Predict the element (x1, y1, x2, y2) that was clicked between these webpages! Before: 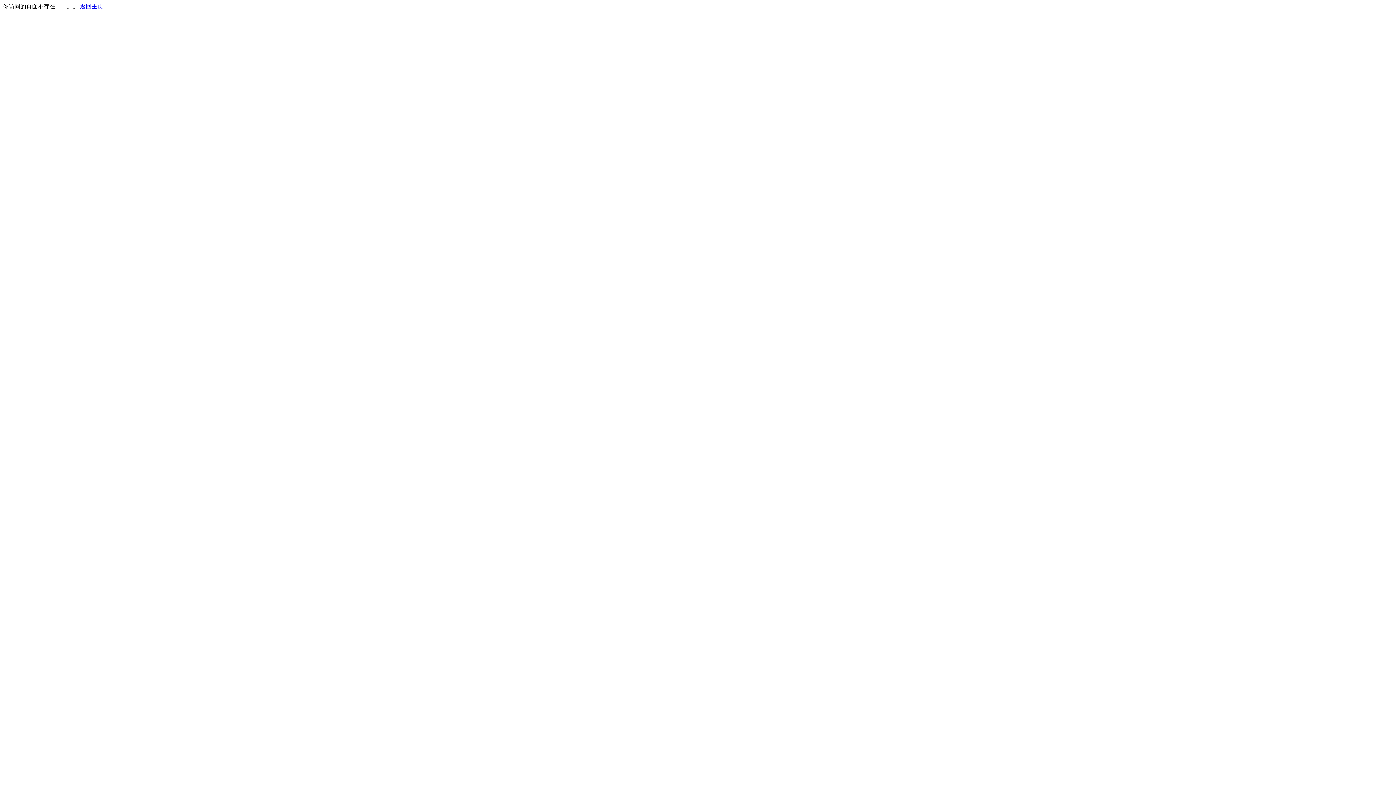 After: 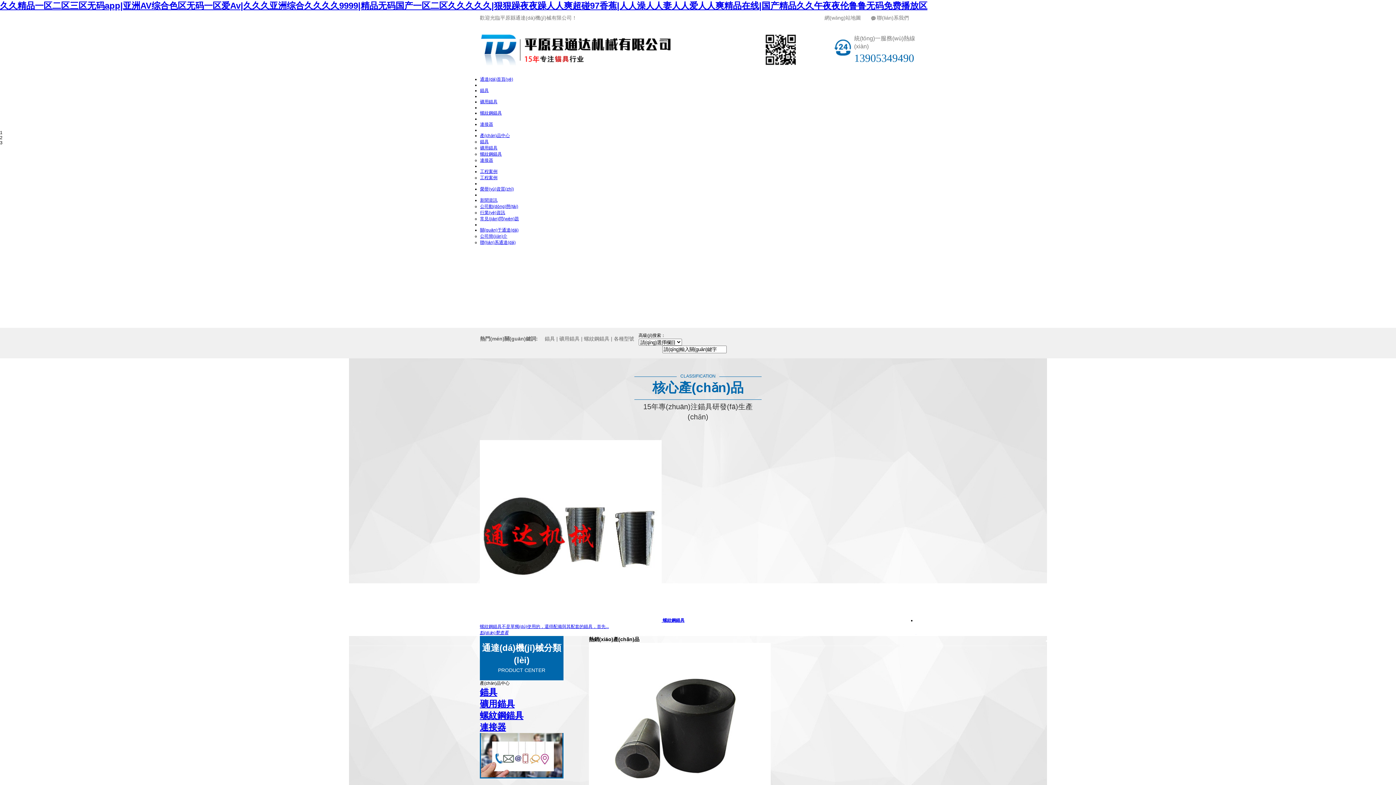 Action: label: 返回主页 bbox: (80, 3, 103, 9)